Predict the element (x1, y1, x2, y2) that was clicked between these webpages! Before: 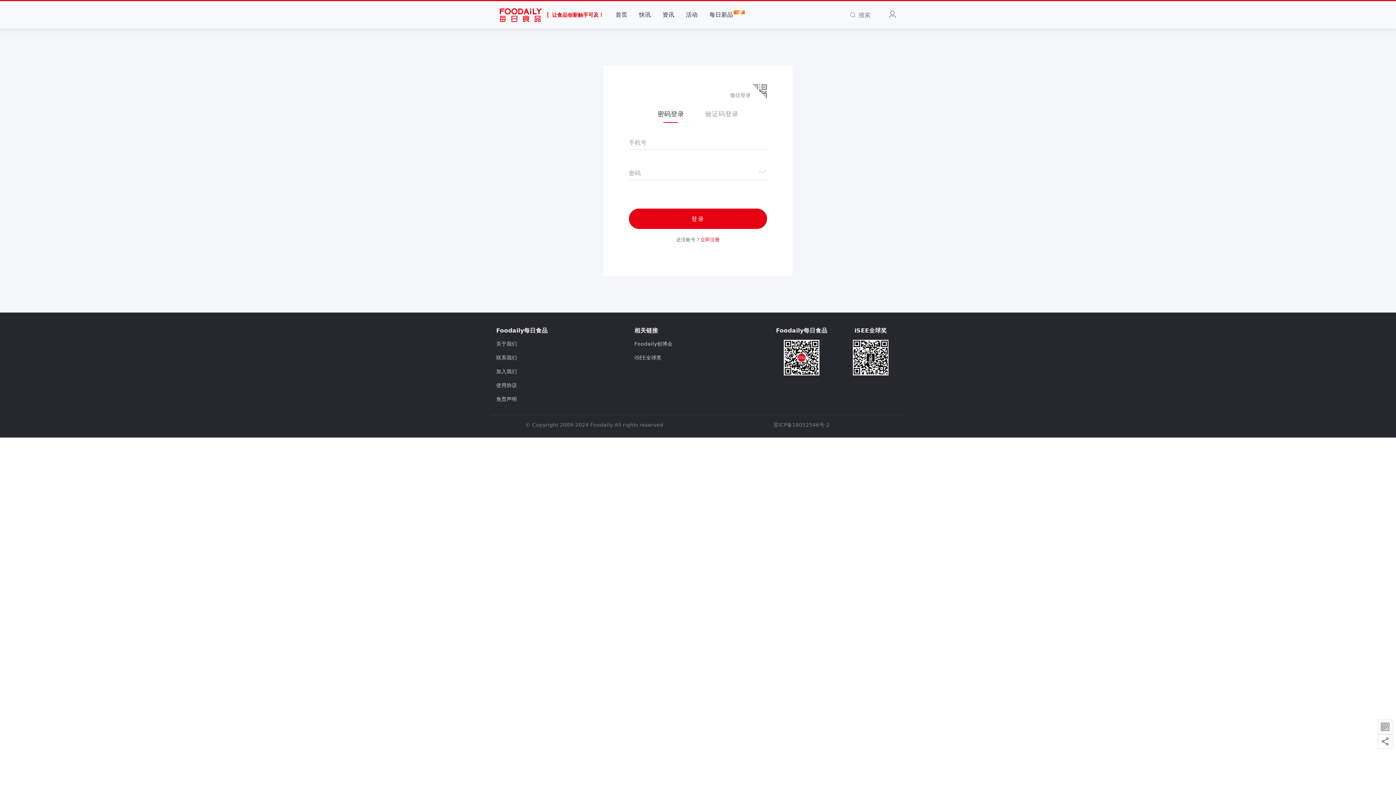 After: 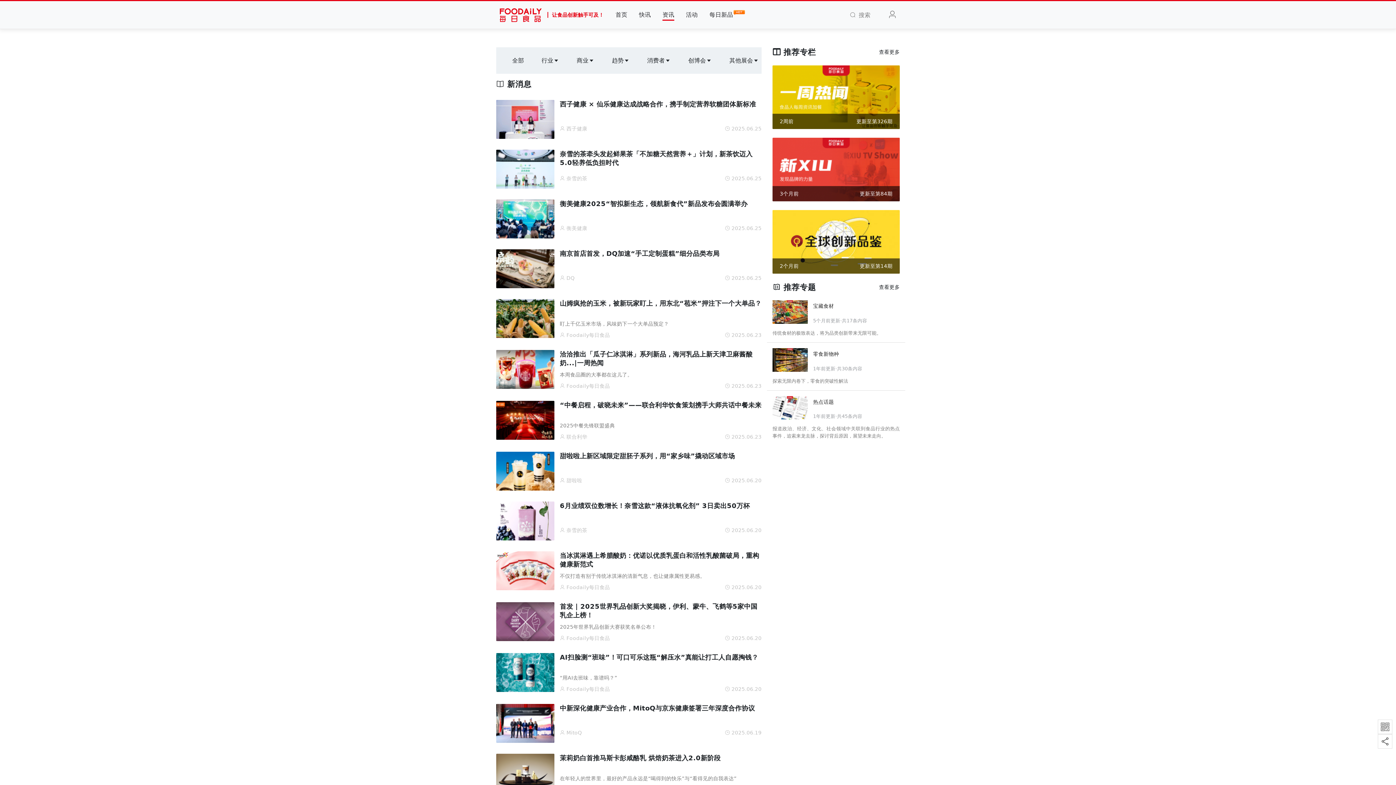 Action: label: 资讯 bbox: (662, 9, 674, 20)